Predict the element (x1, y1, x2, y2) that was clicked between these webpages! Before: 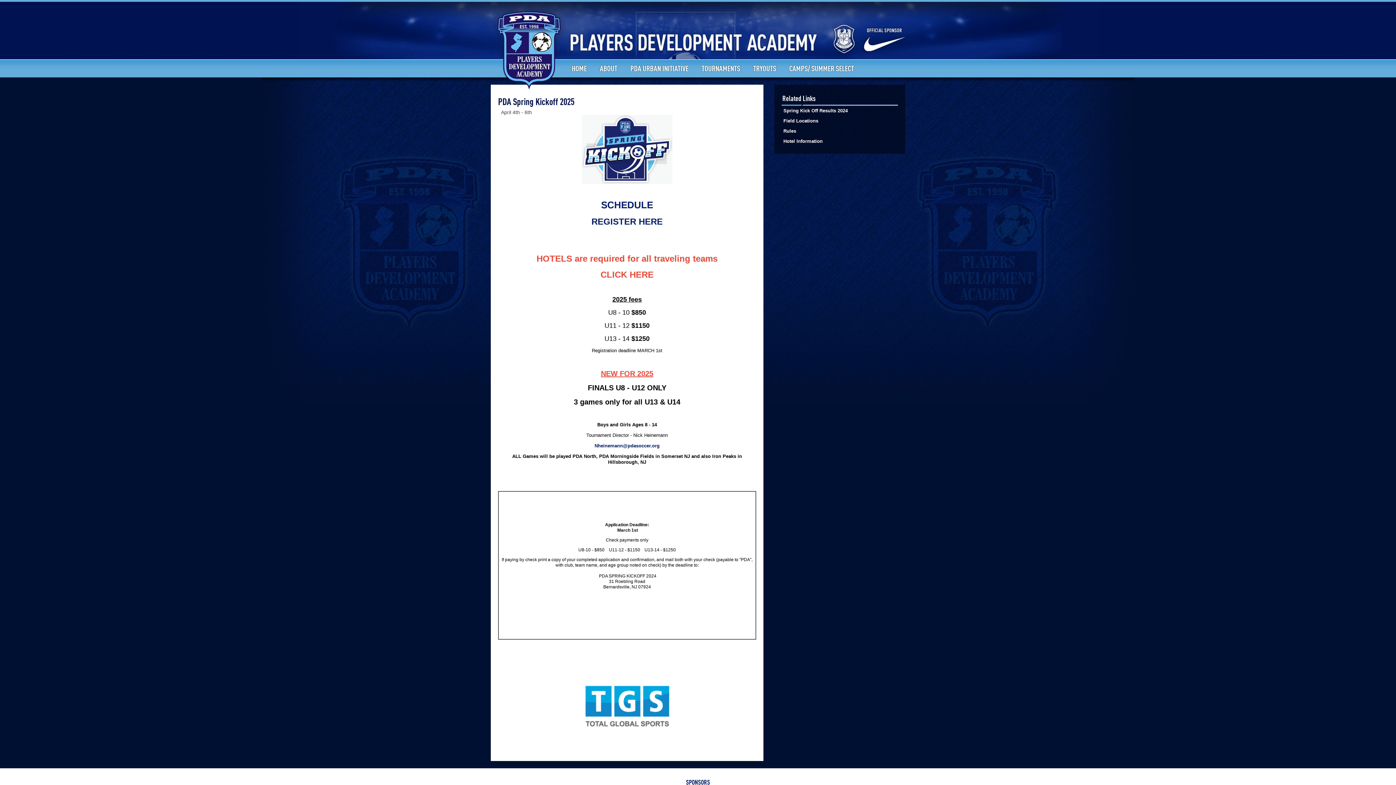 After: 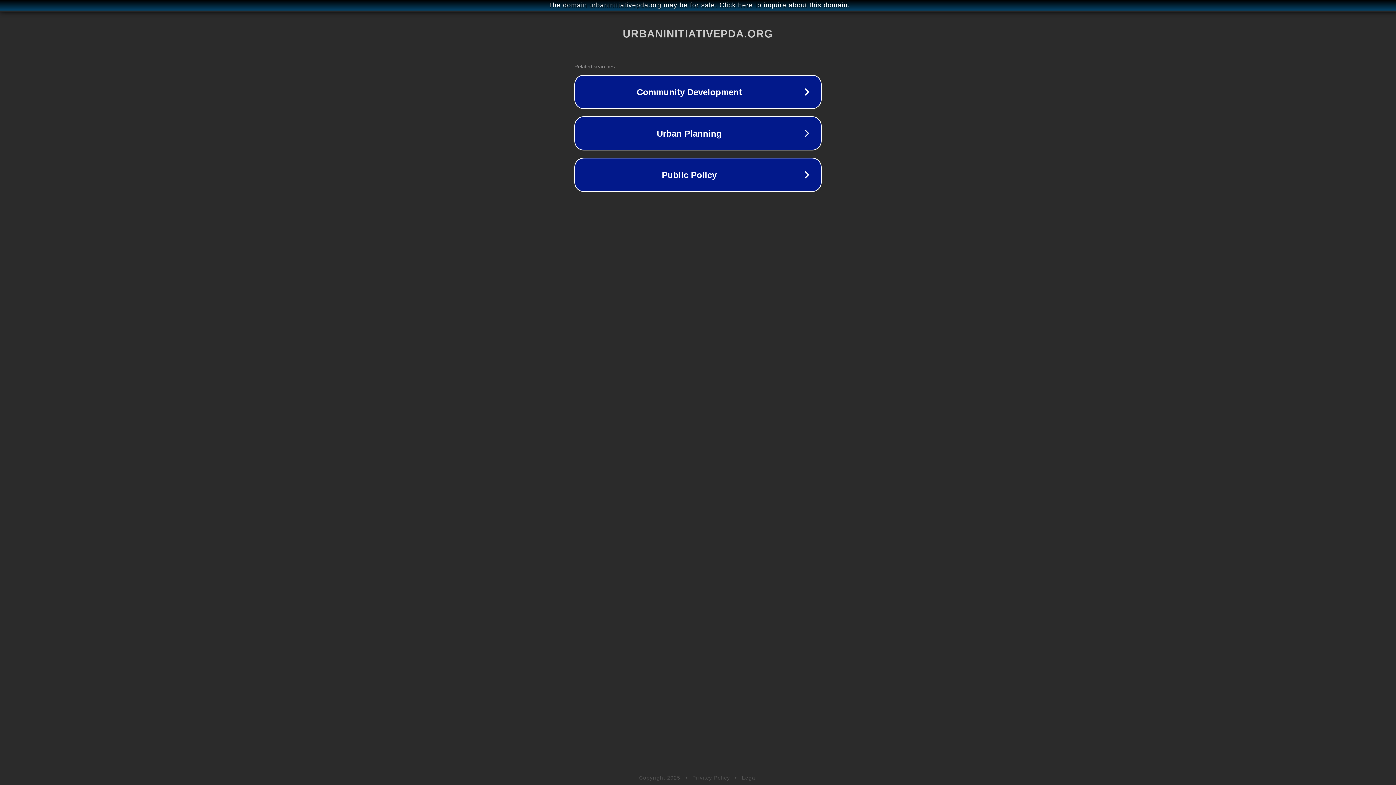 Action: bbox: (624, 59, 695, 77) label: PDA URBAN INITIATIVE